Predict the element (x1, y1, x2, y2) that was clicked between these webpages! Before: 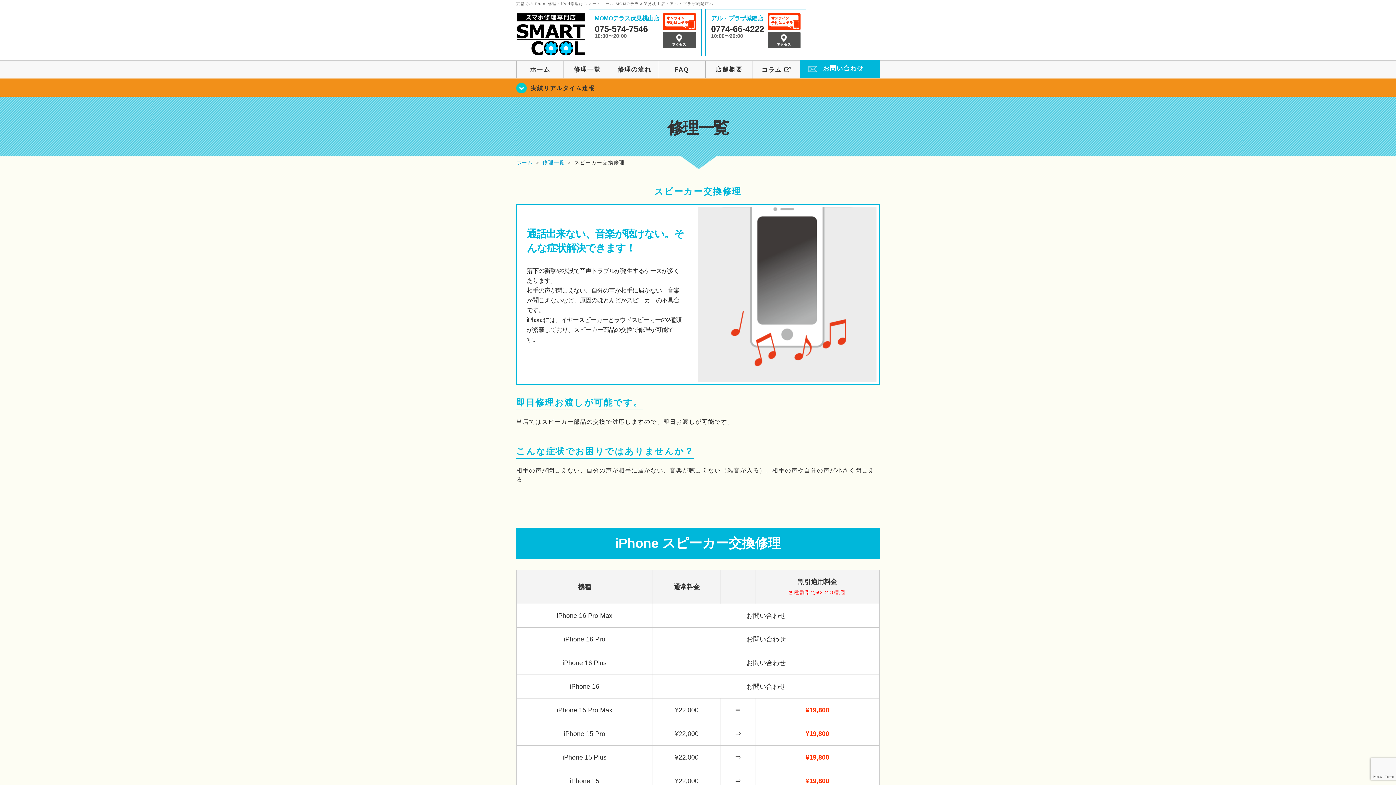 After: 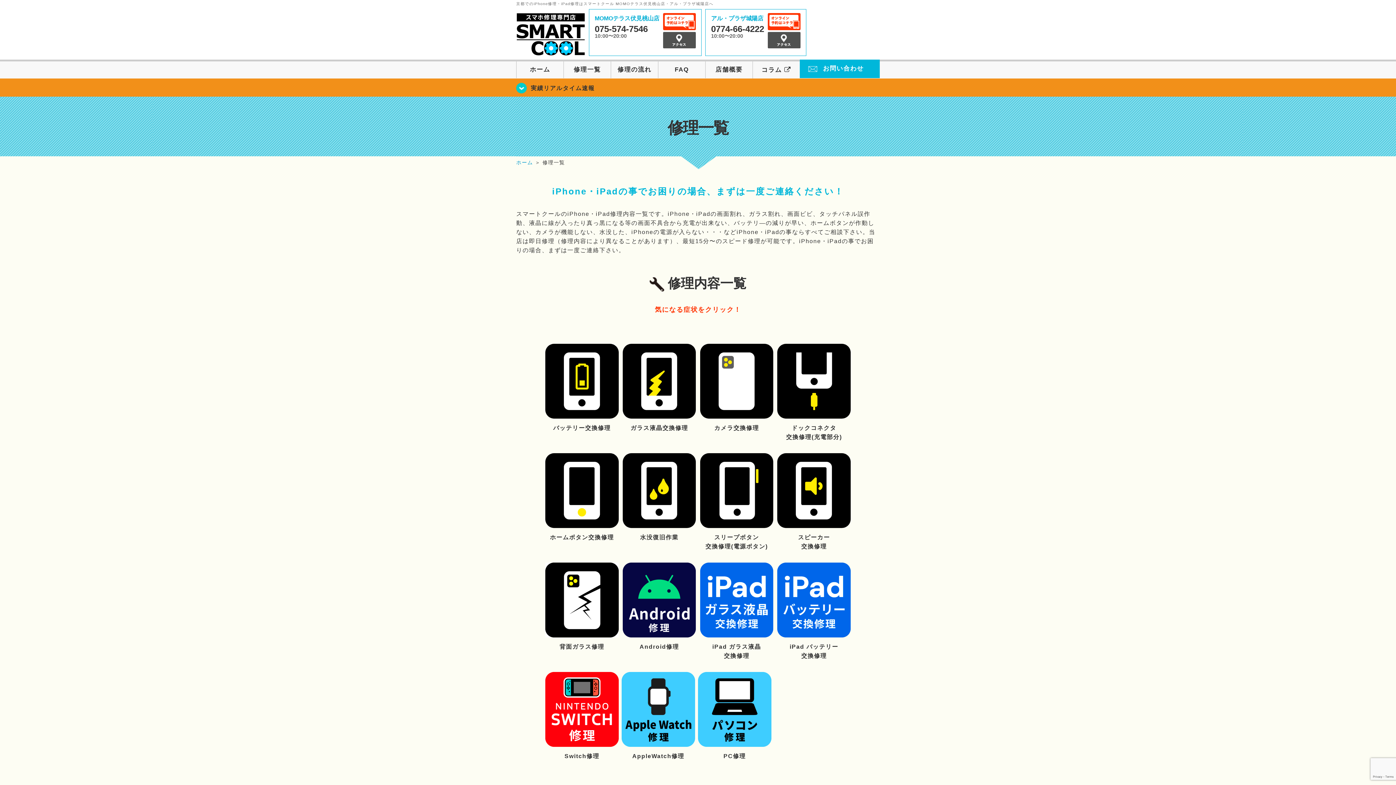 Action: bbox: (542, 159, 565, 165) label: 修理一覧